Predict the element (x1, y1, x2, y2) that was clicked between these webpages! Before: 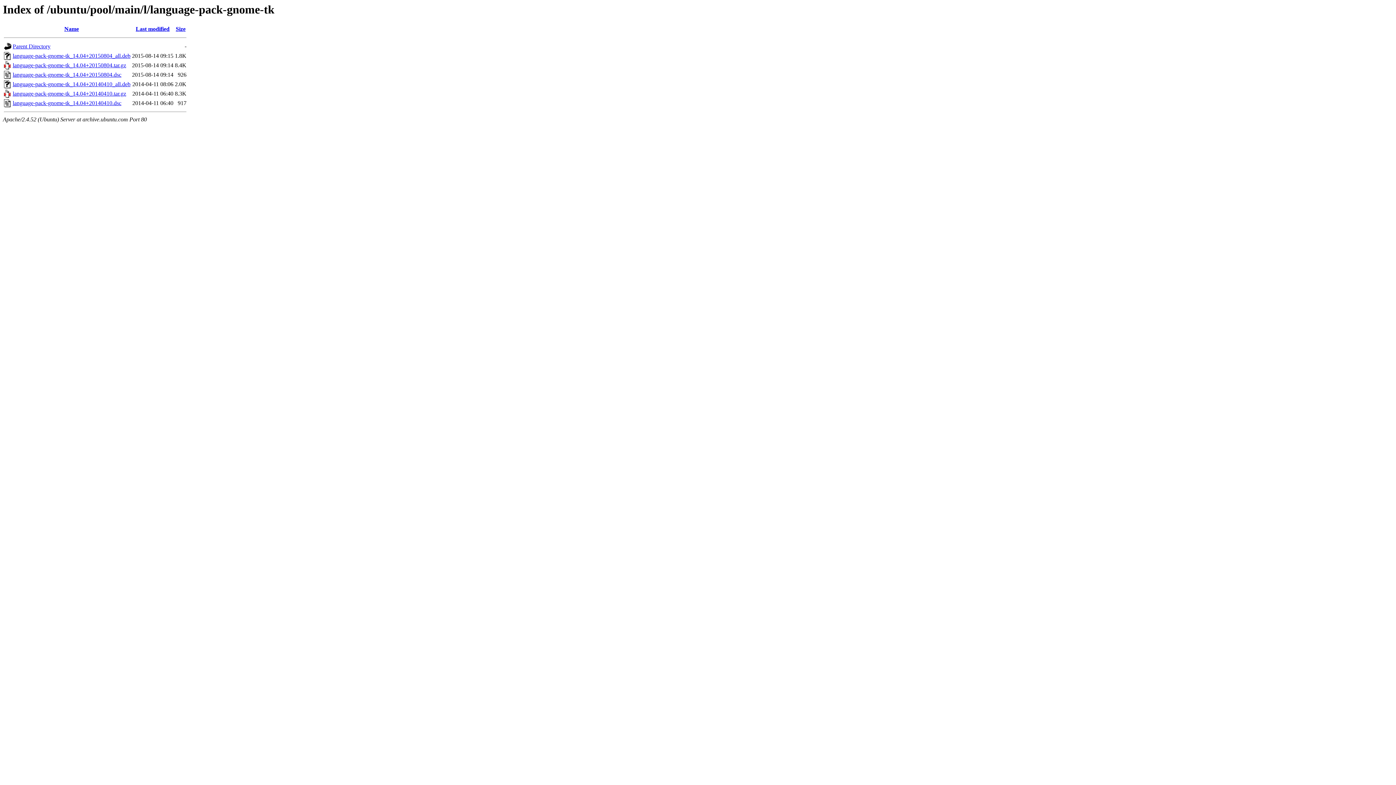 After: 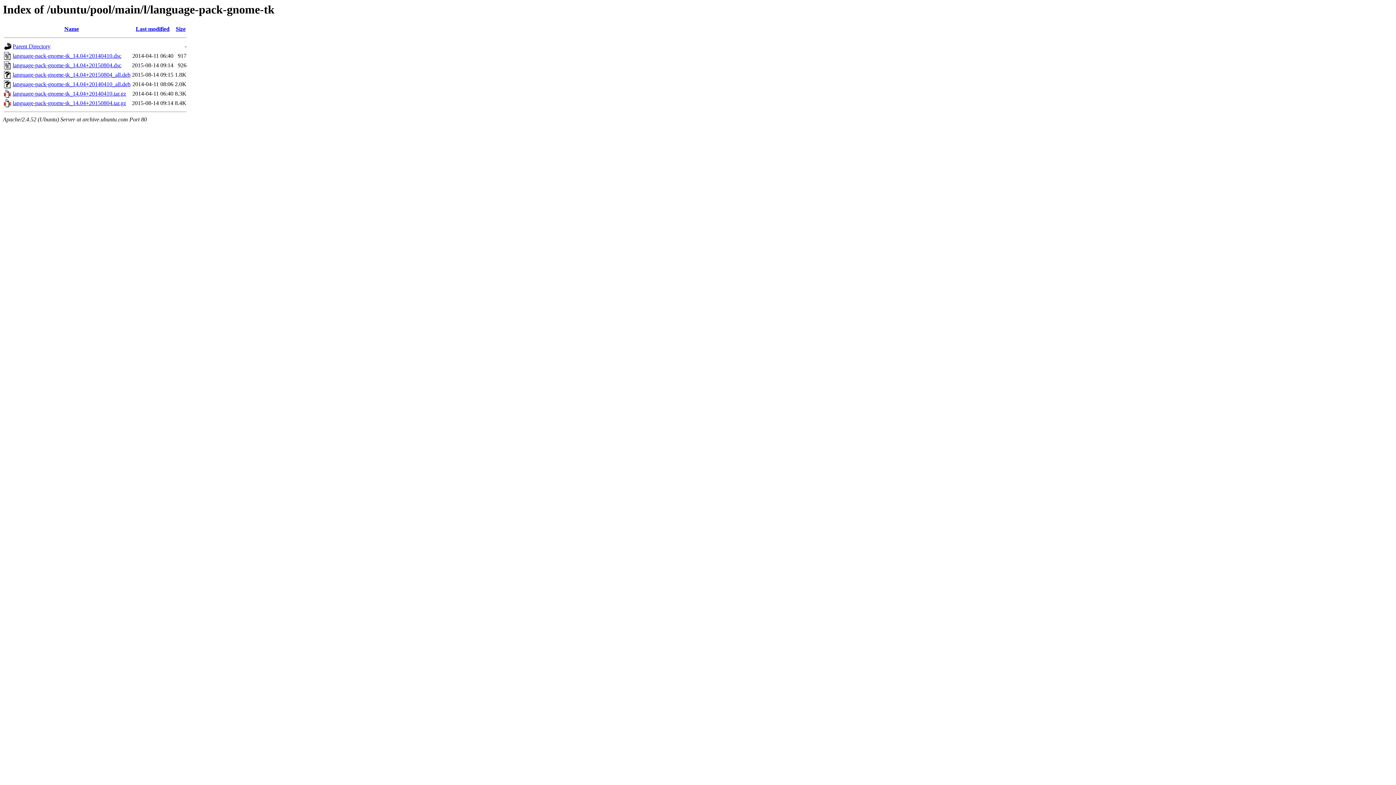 Action: bbox: (175, 25, 185, 32) label: Size